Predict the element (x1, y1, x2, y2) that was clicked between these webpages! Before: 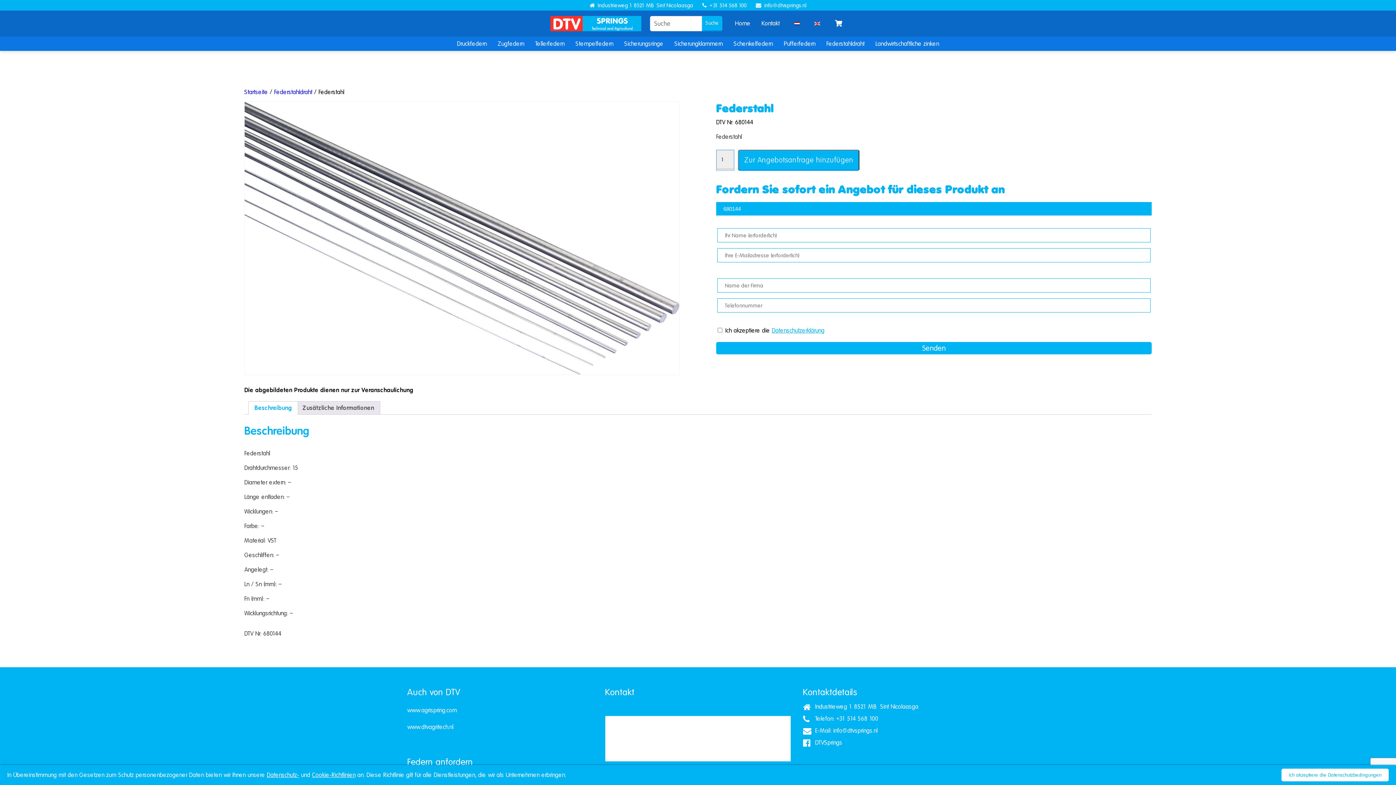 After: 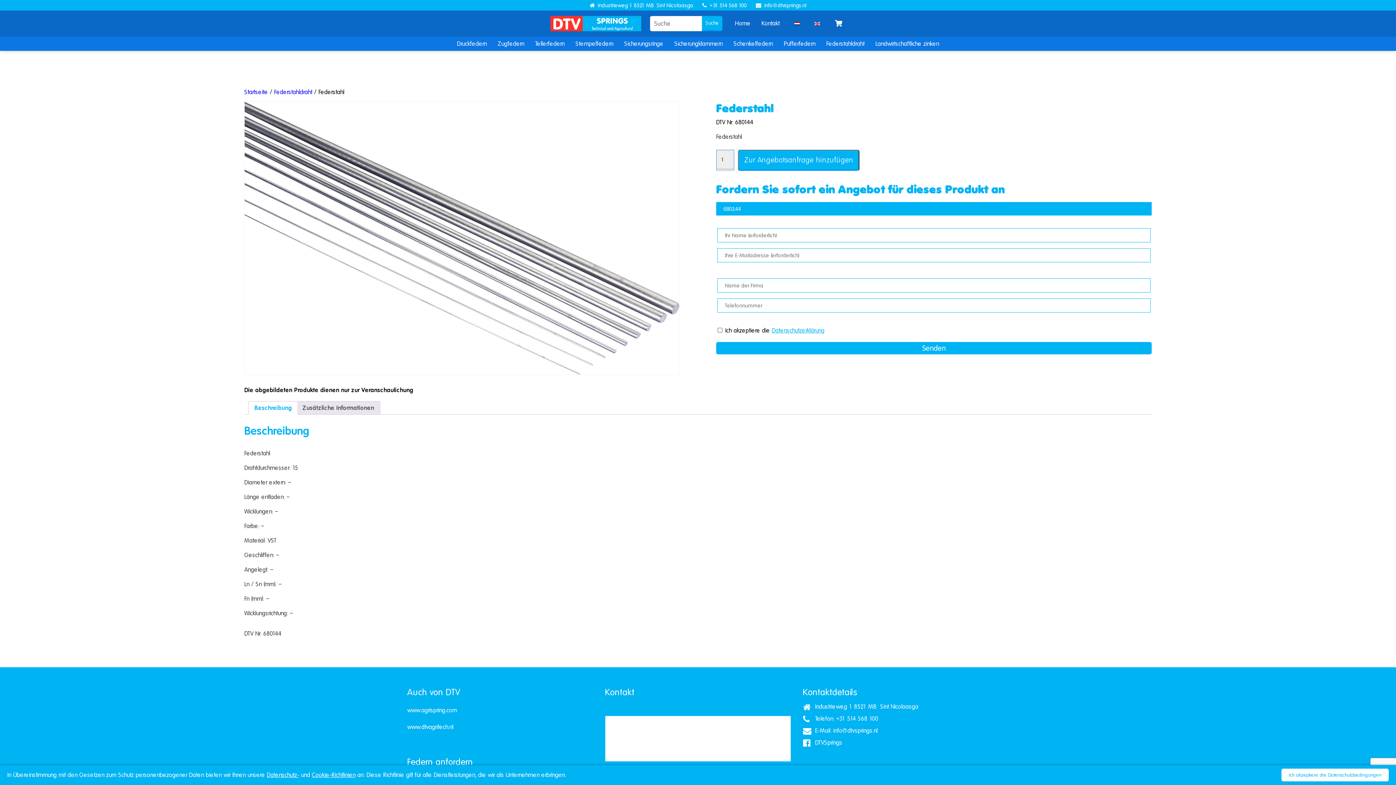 Action: label: Datenschutzerklärung bbox: (771, 325, 824, 336)